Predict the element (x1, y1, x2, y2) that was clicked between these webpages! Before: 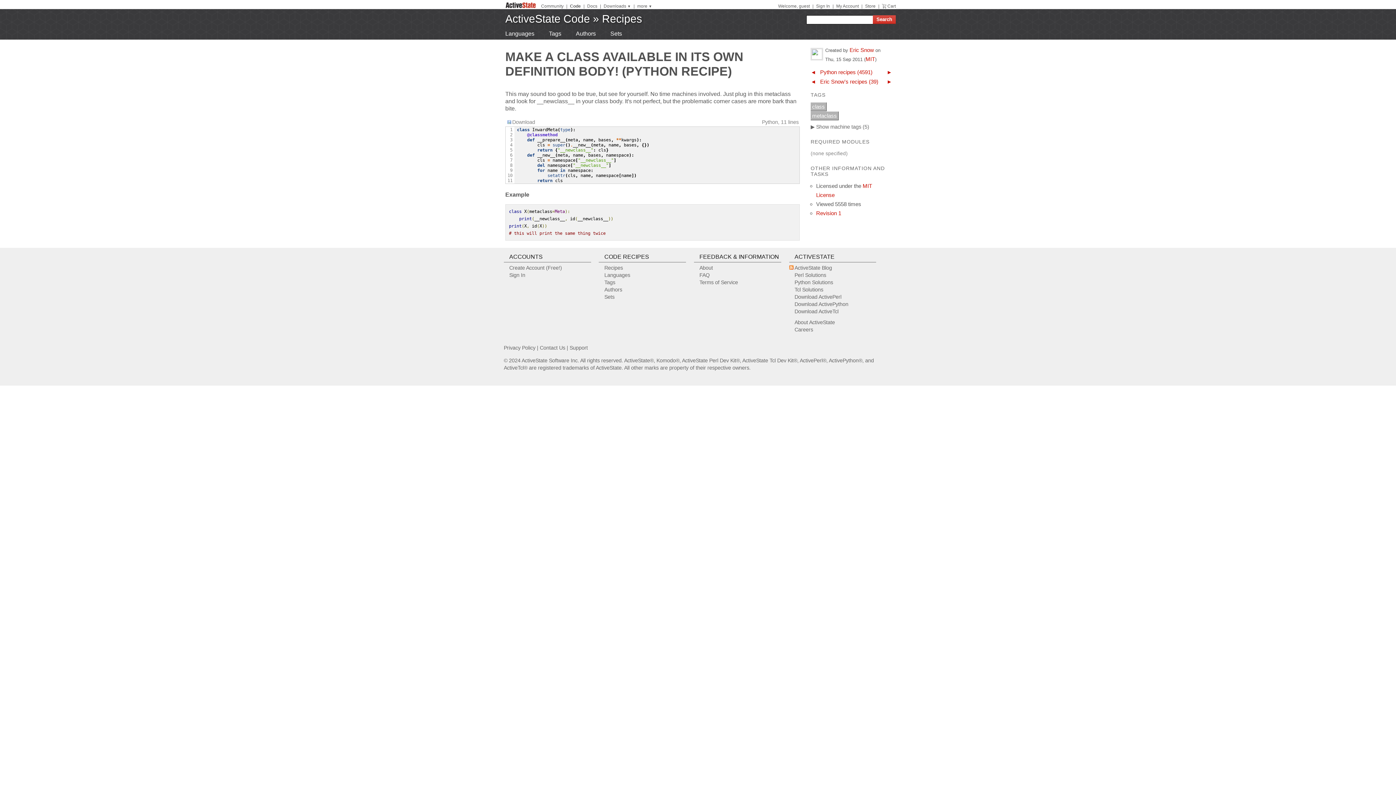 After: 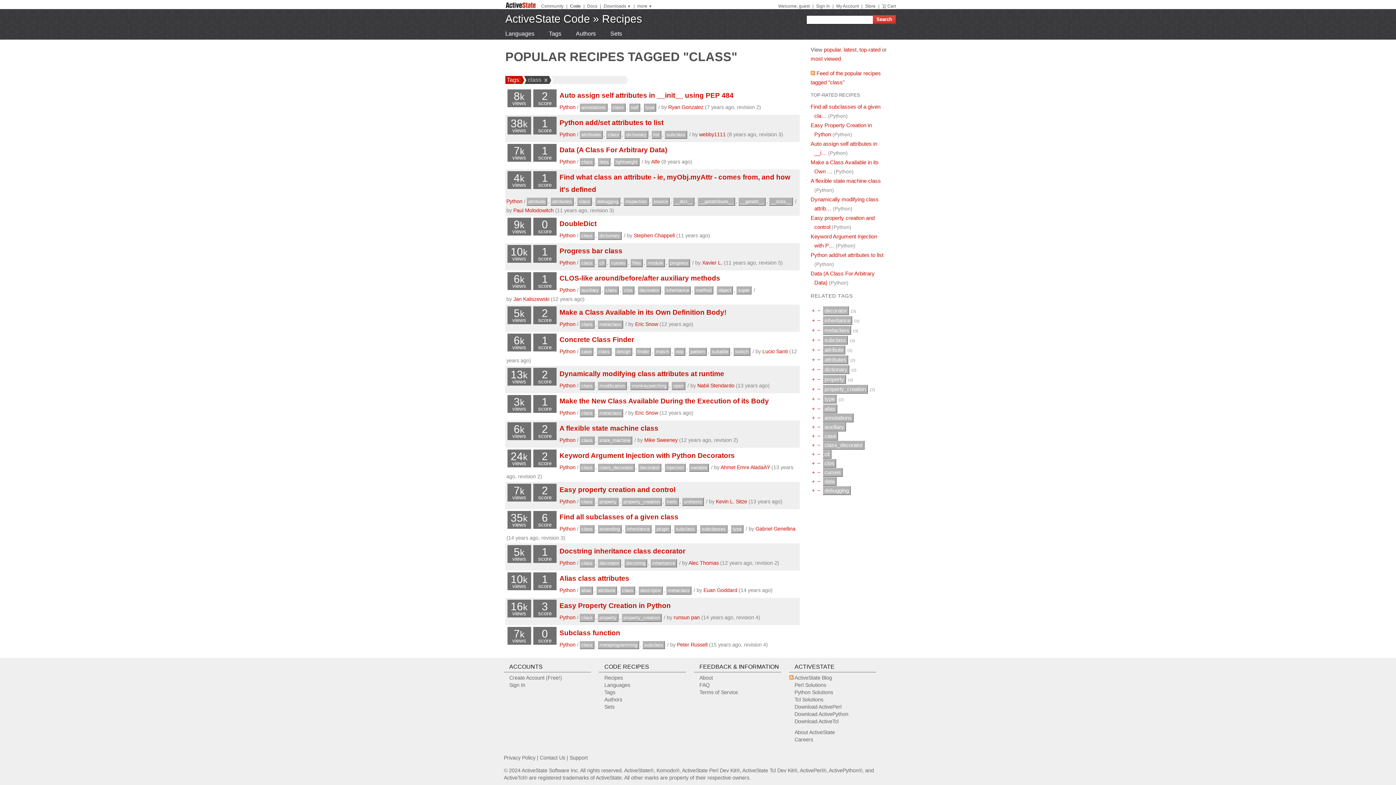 Action: label: class bbox: (810, 102, 826, 111)